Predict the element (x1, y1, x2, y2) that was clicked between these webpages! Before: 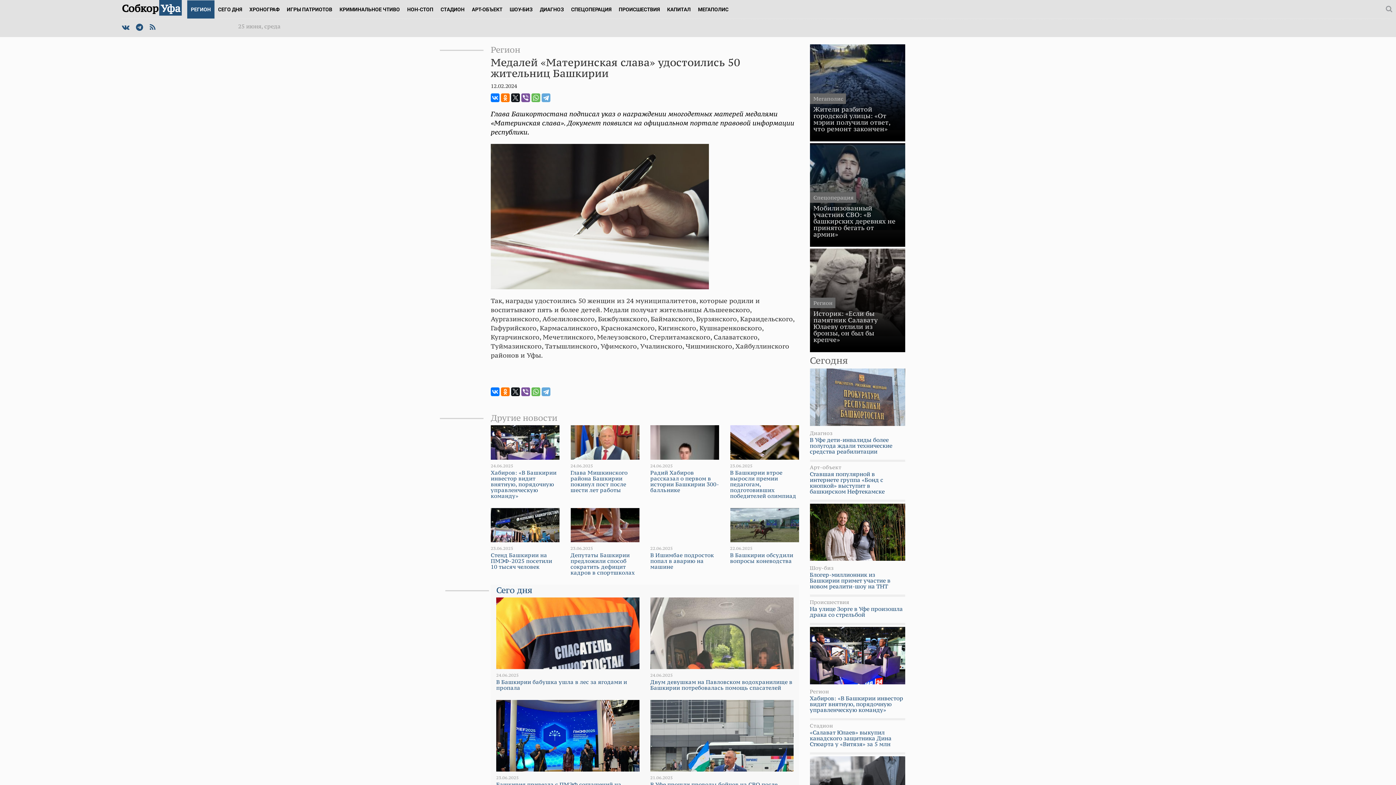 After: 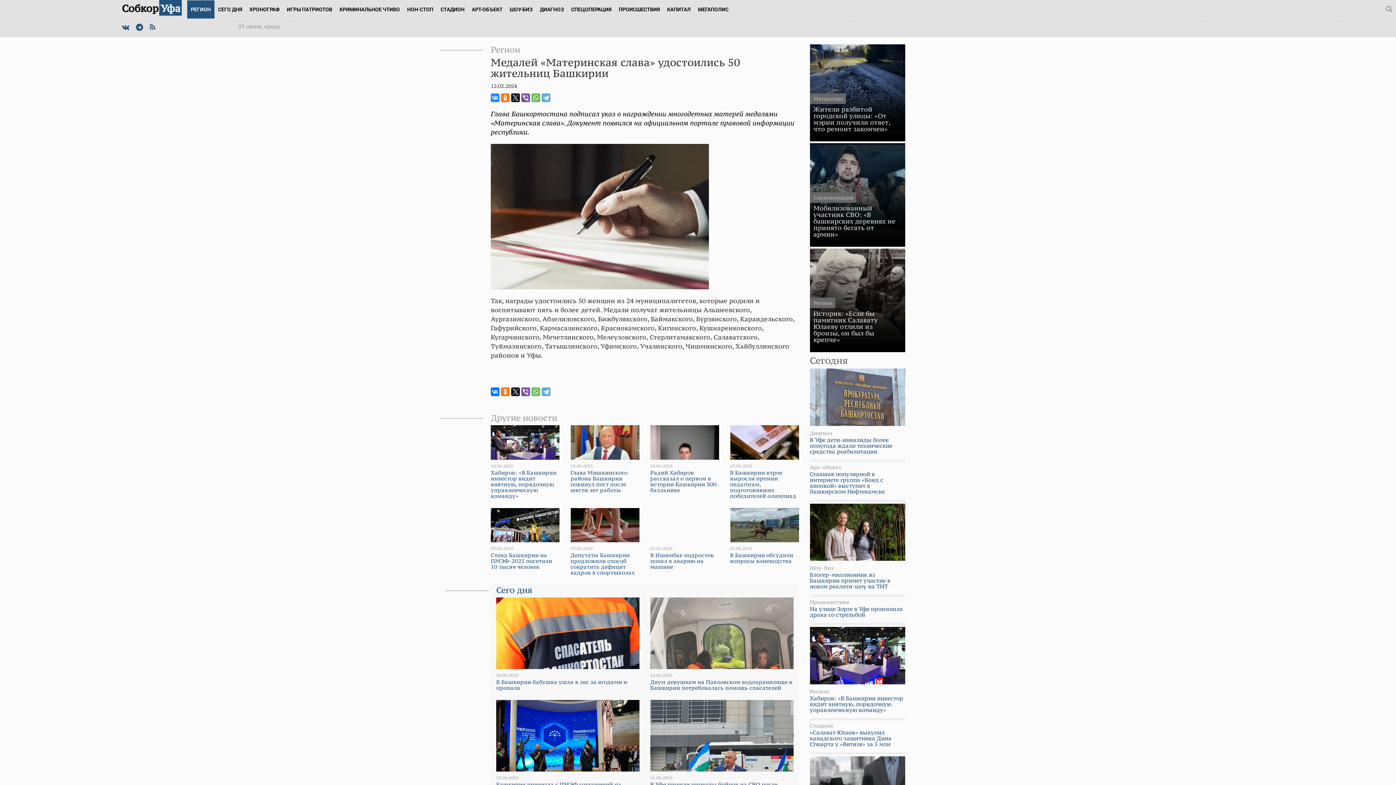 Action: bbox: (490, 93, 499, 102)